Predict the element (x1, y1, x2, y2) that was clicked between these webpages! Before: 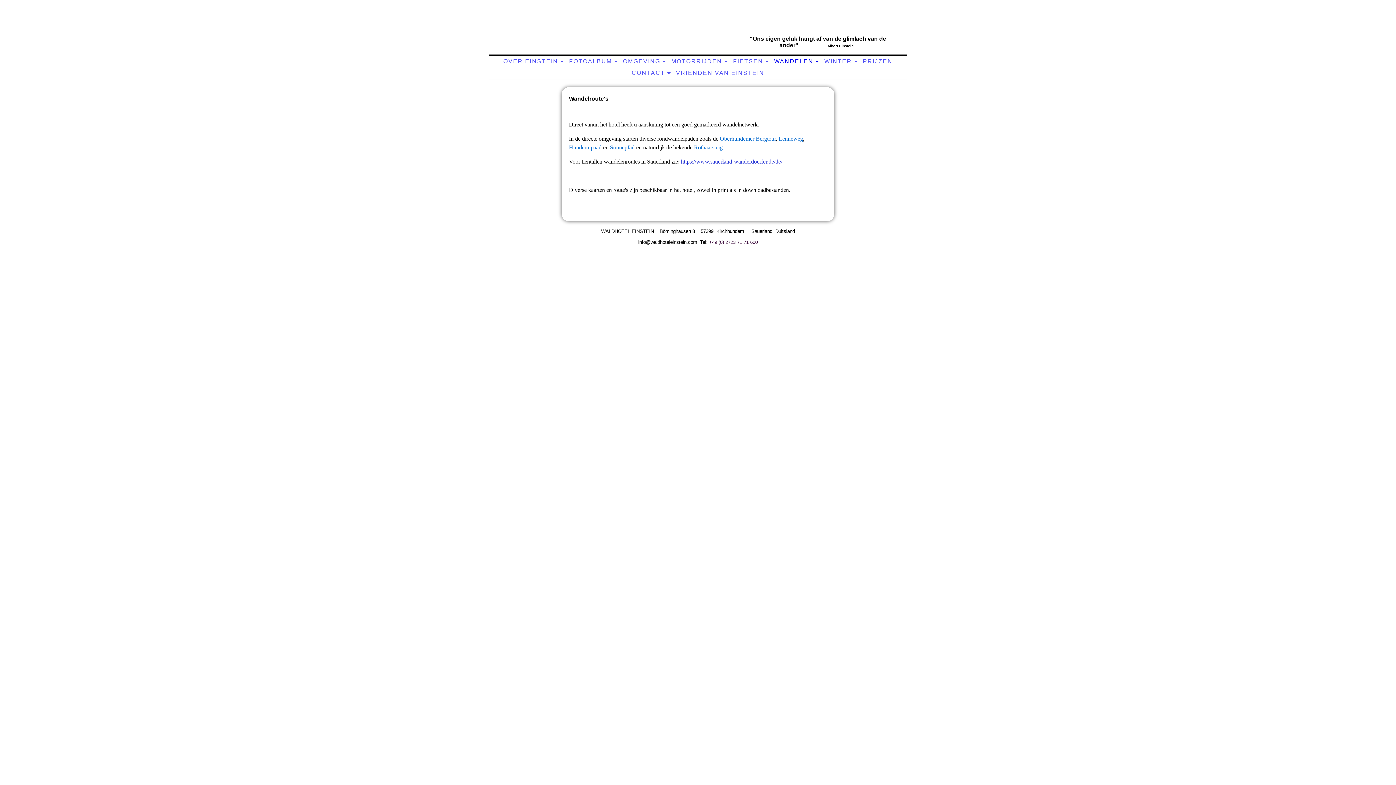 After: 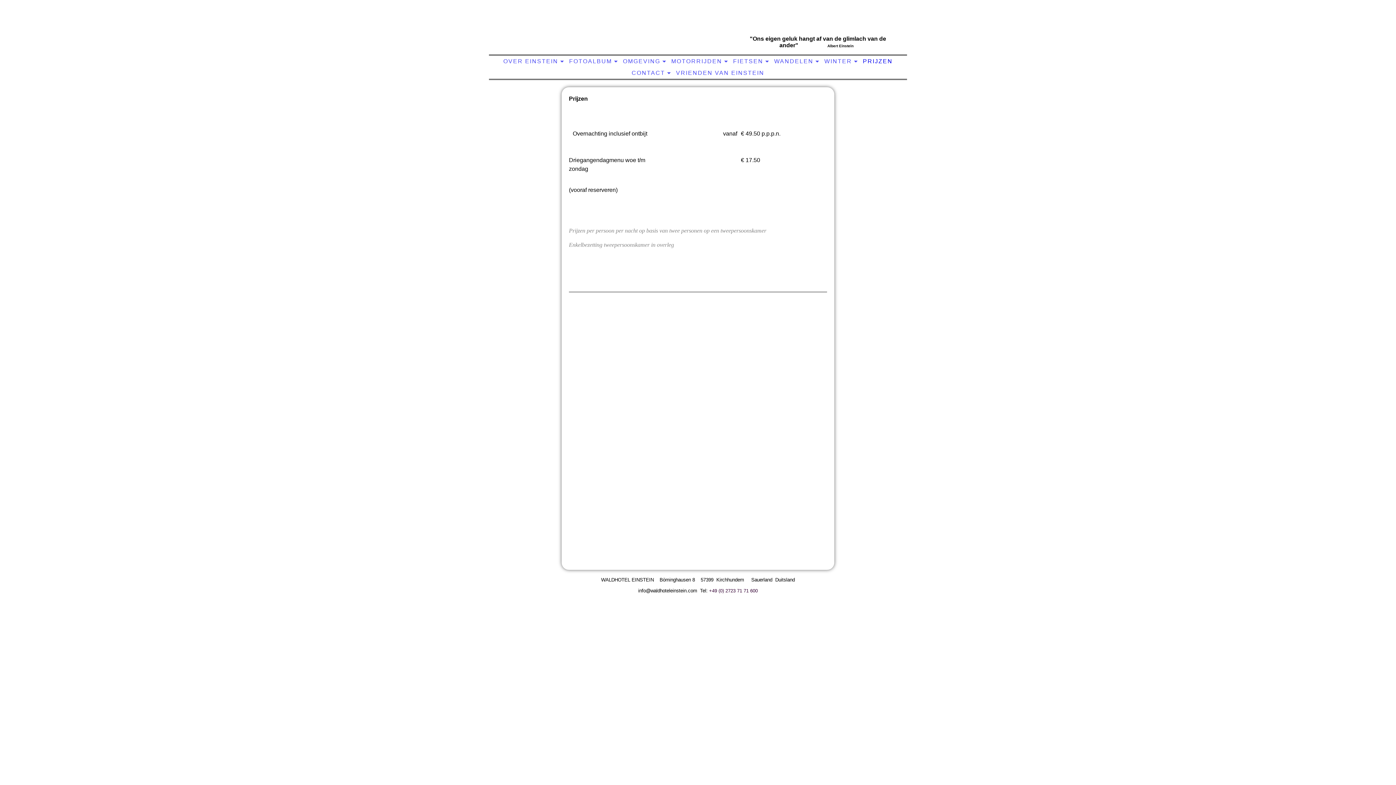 Action: label: PRIJZEN bbox: (861, 56, 894, 66)